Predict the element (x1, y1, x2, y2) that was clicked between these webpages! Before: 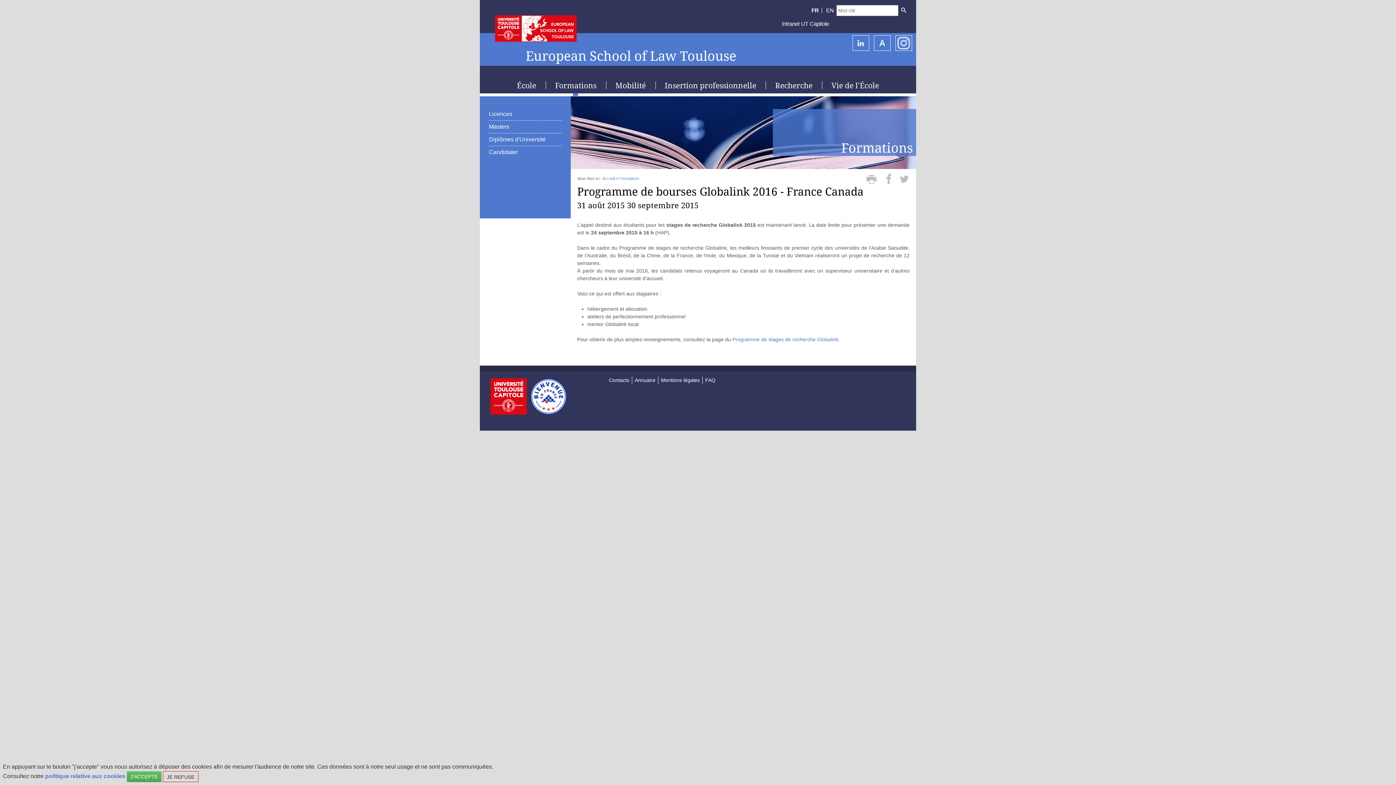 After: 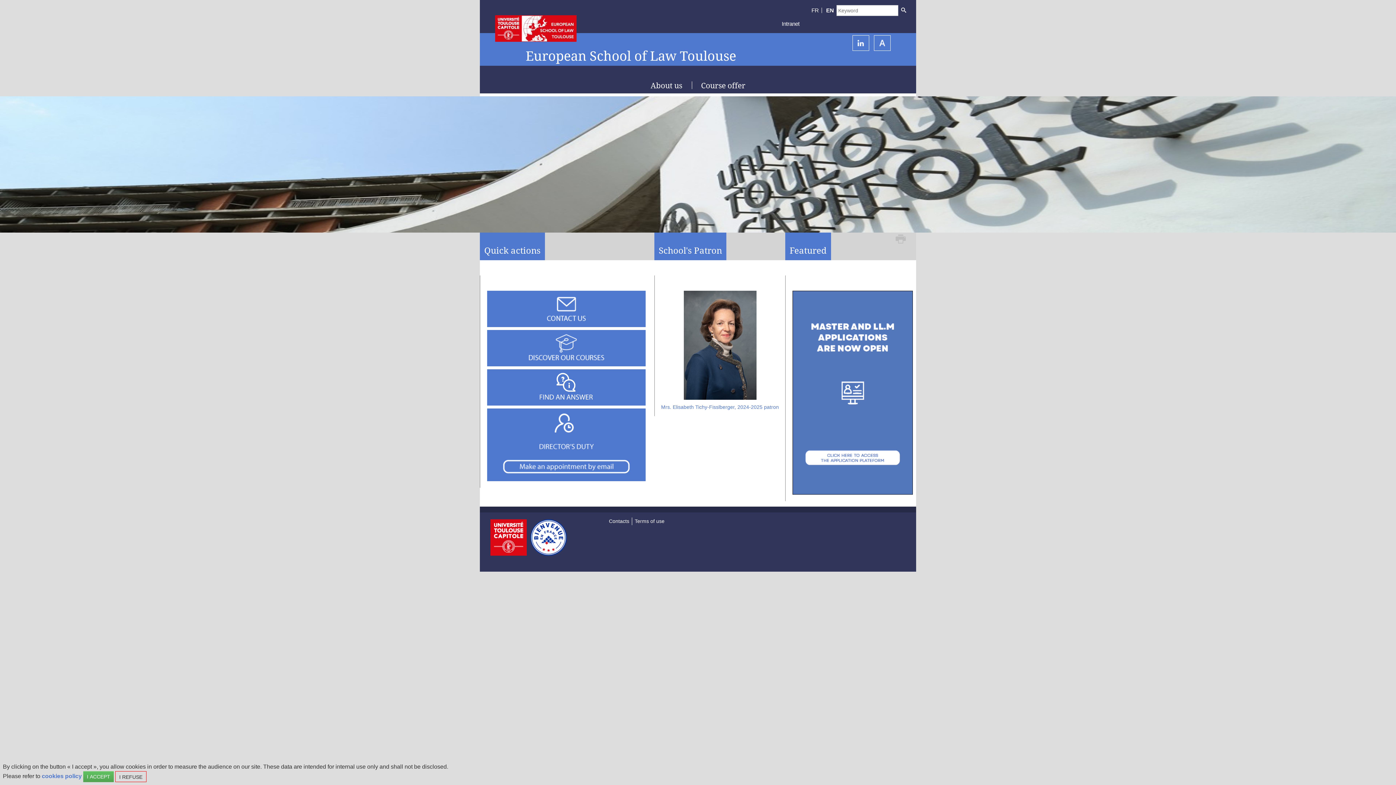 Action: label: EN bbox: (826, 7, 834, 13)